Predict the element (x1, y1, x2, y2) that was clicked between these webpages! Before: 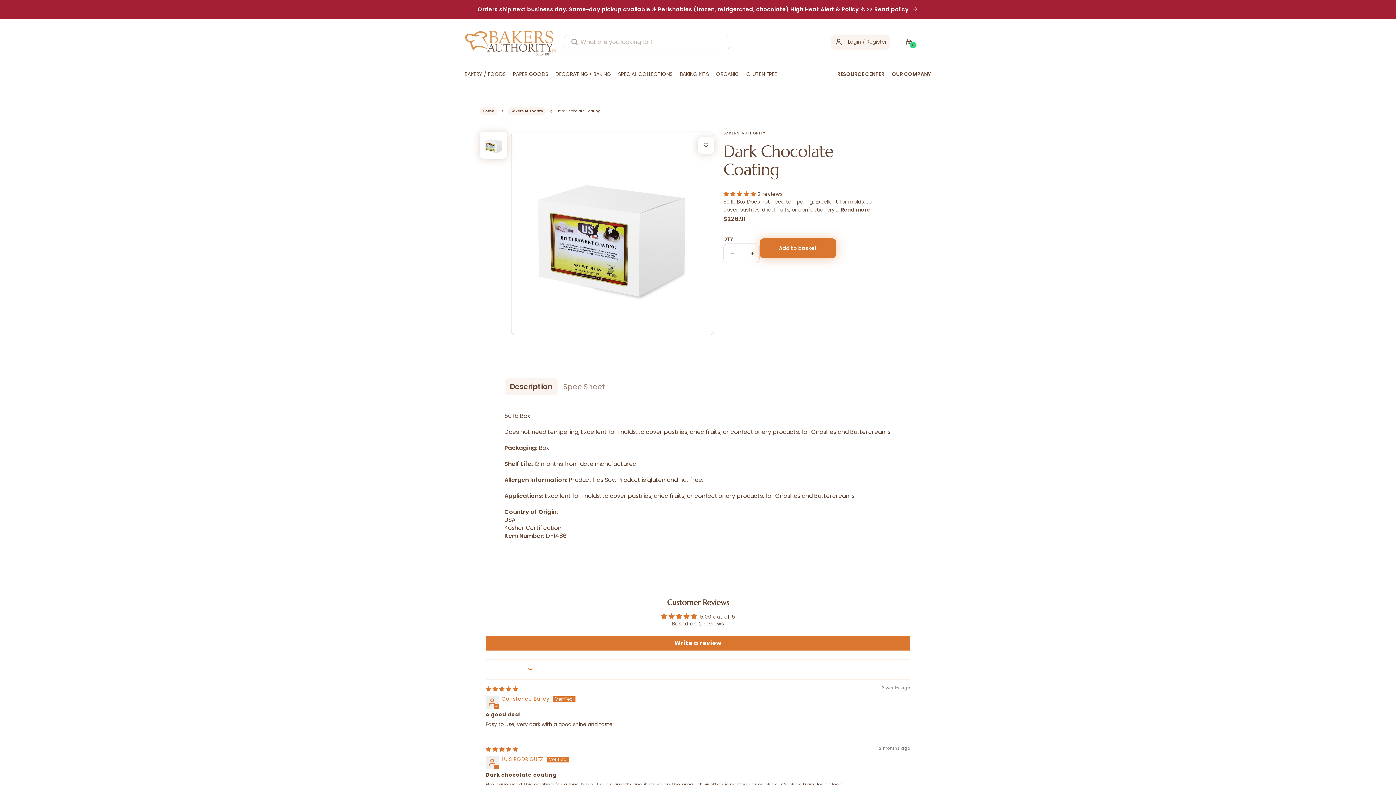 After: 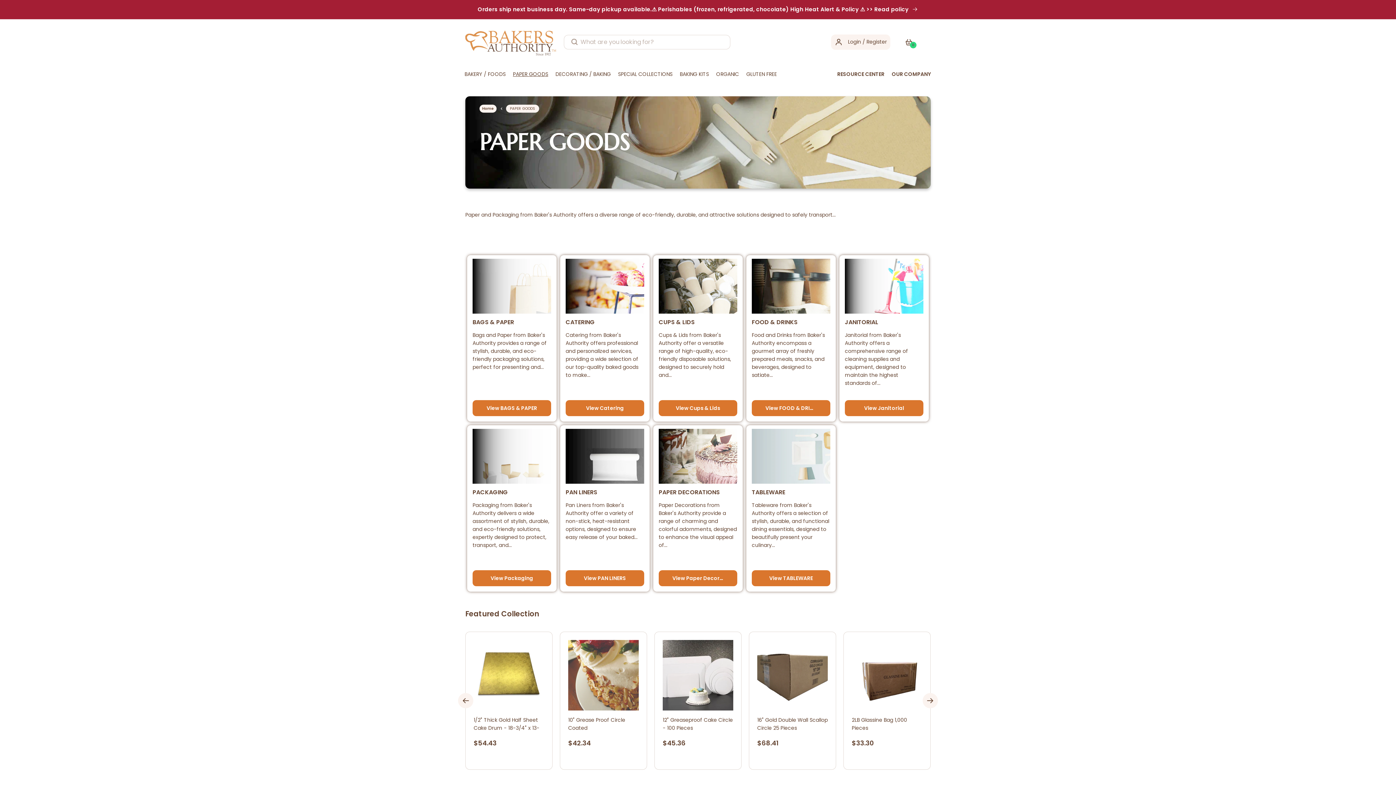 Action: label: PAPER GOODS bbox: (509, 65, 552, 83)